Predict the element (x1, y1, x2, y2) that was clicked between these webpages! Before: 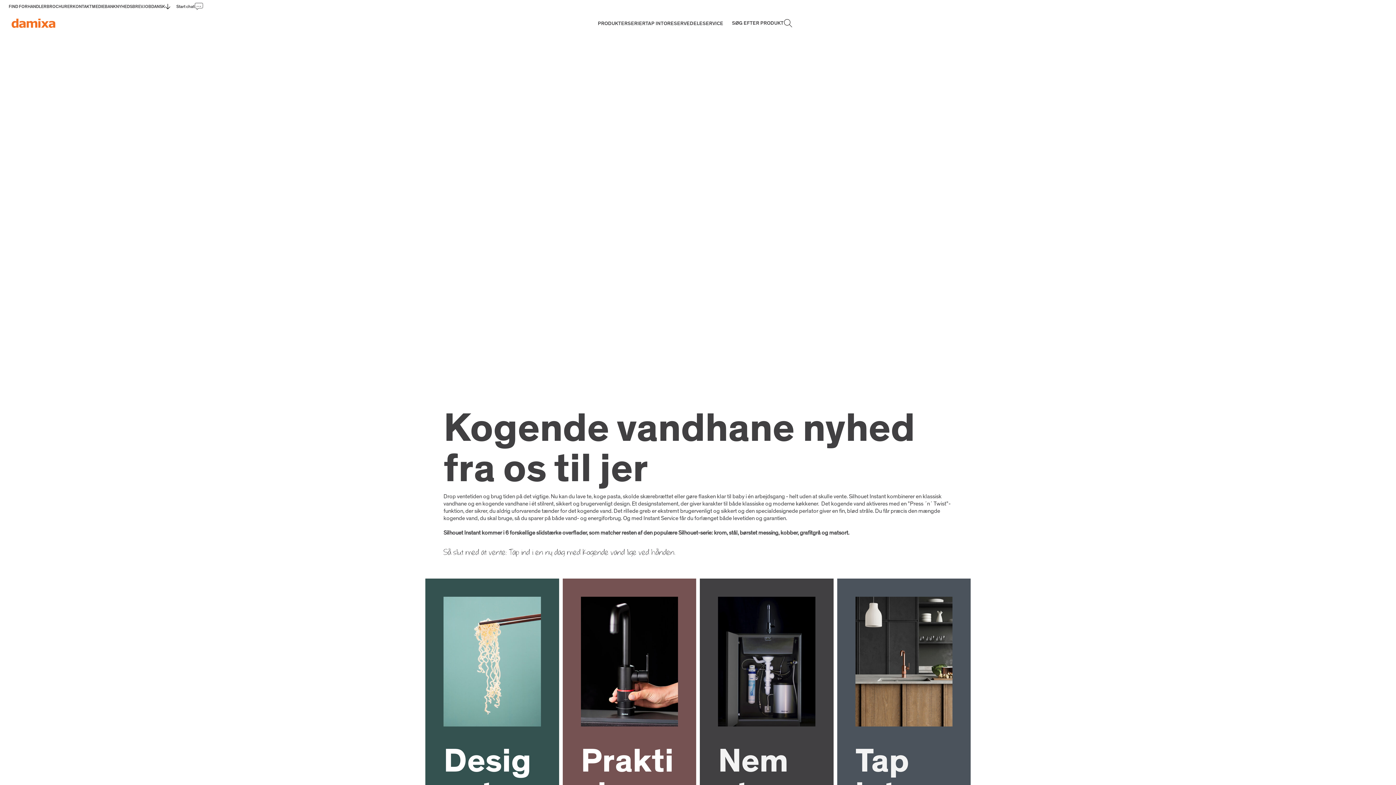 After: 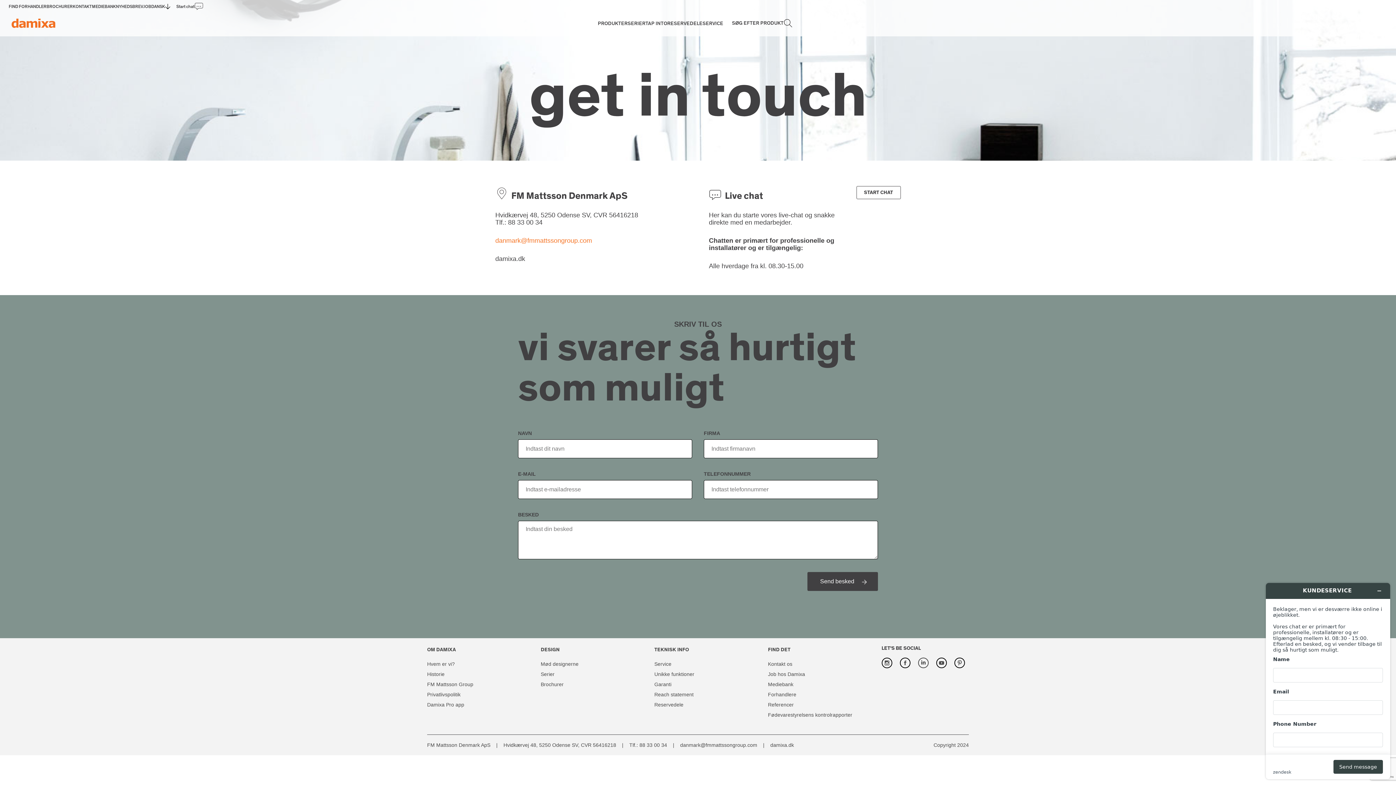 Action: label: KONTAKT bbox: (72, 4, 92, 8)